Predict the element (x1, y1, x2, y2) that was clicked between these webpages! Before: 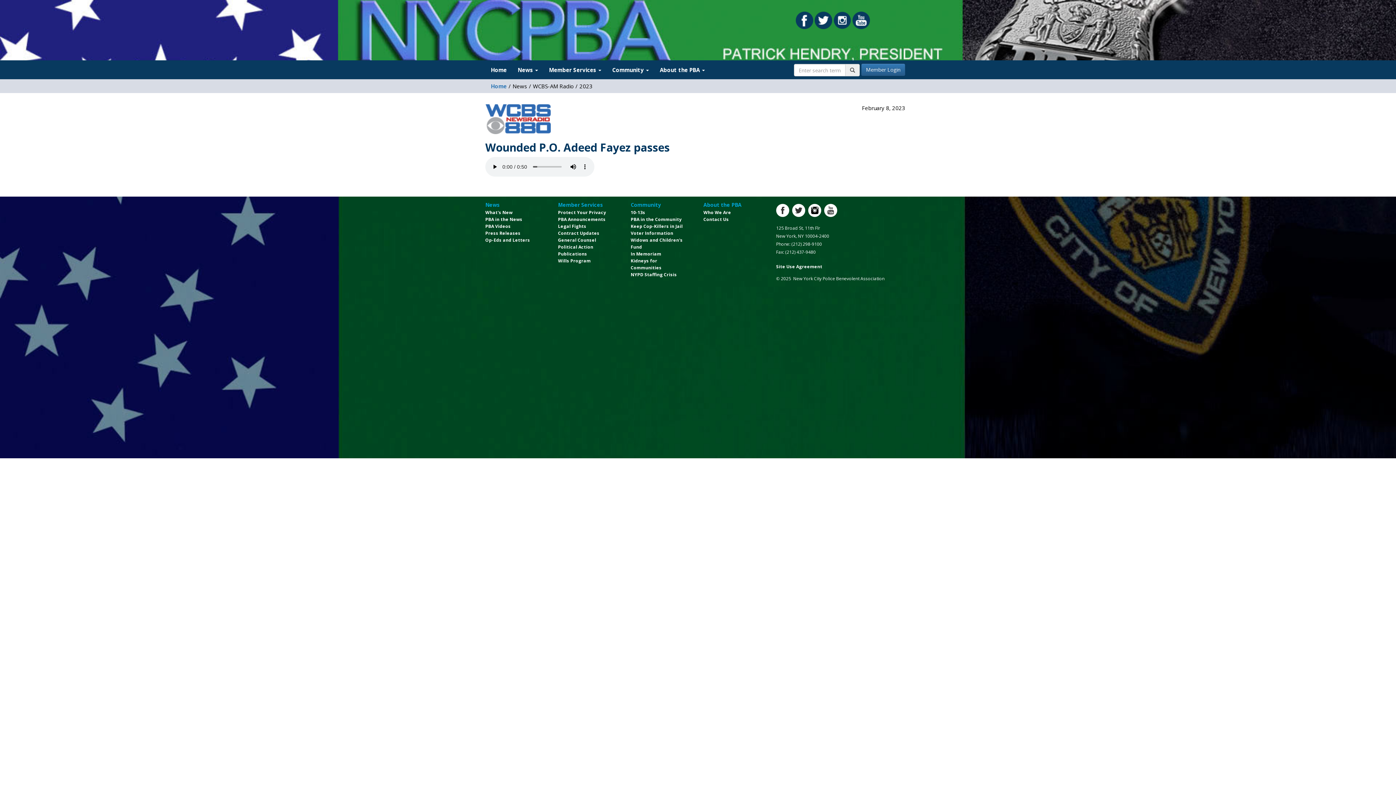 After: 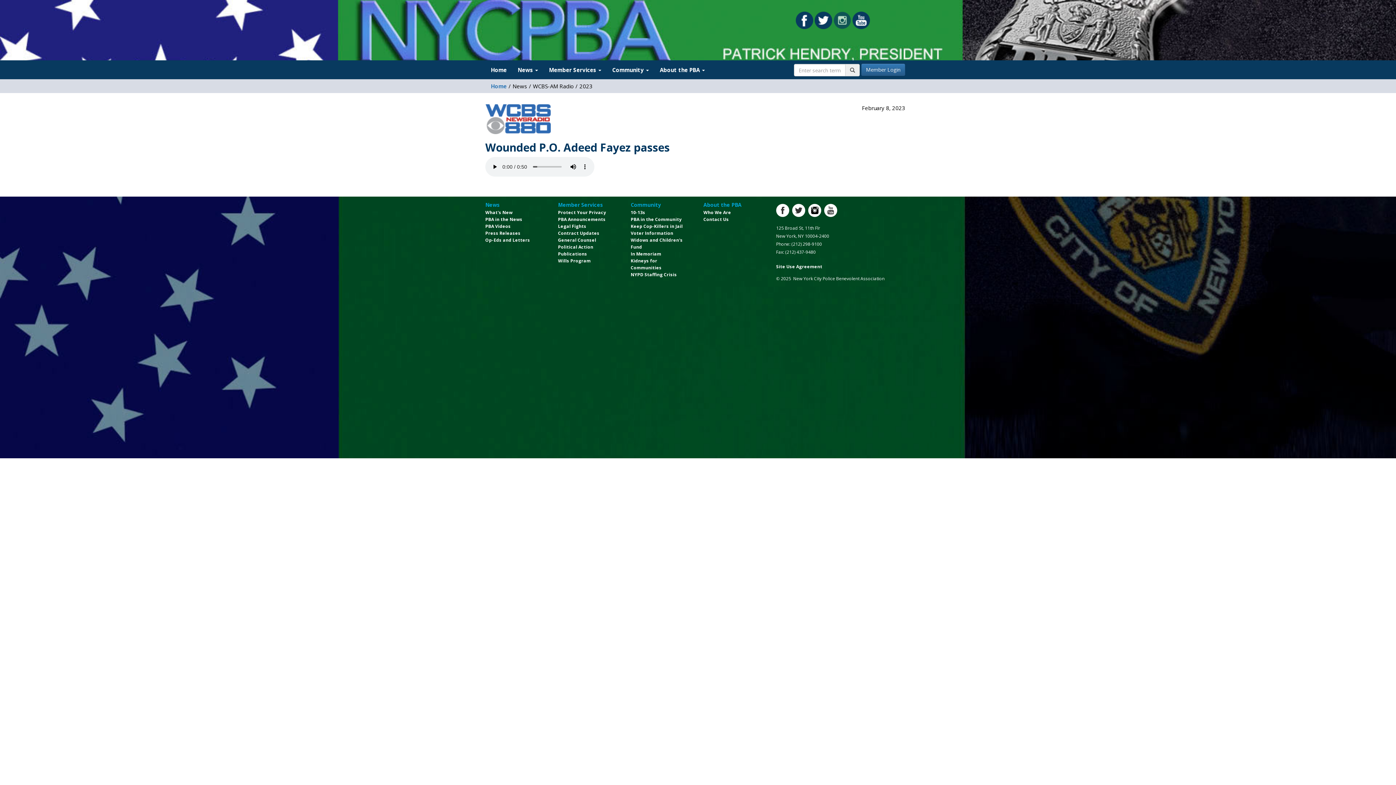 Action: bbox: (833, 16, 851, 23)